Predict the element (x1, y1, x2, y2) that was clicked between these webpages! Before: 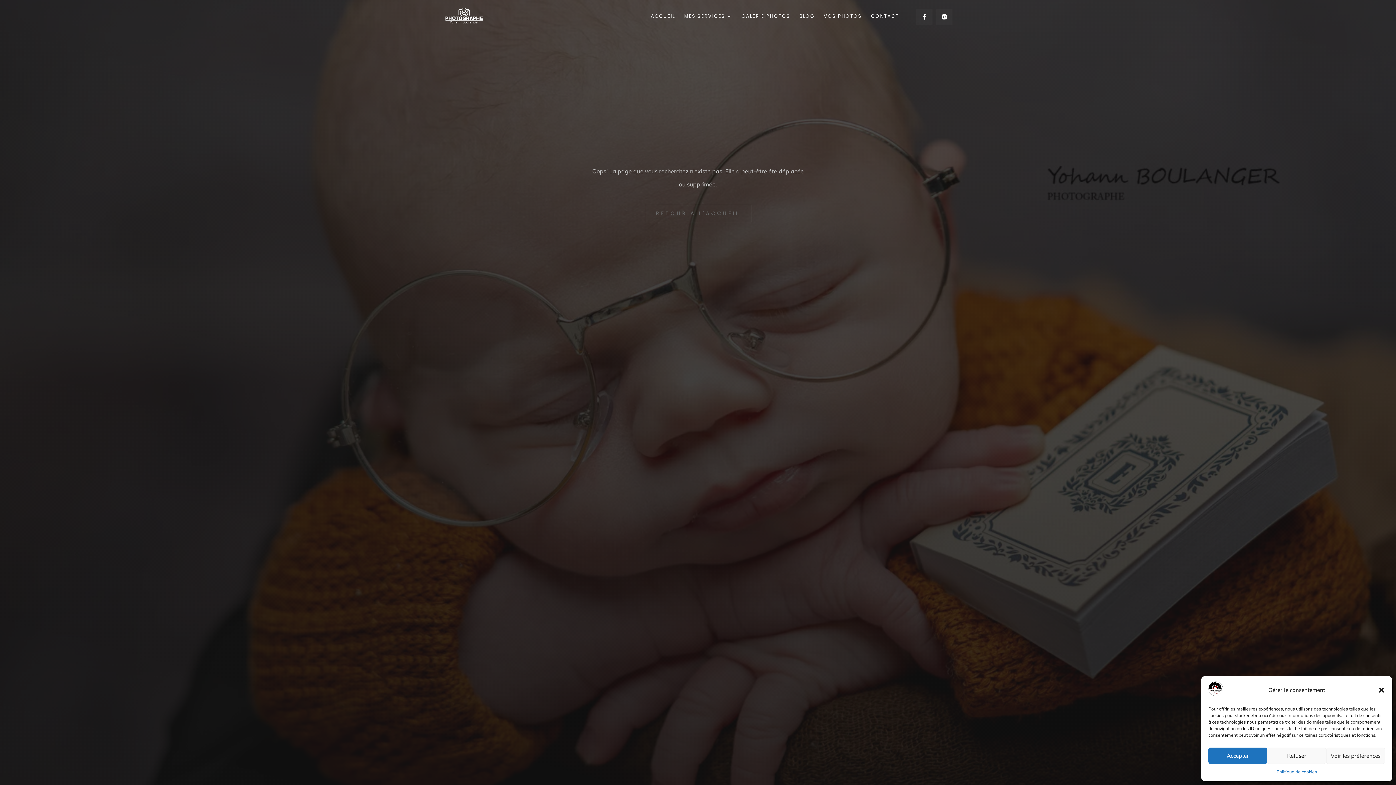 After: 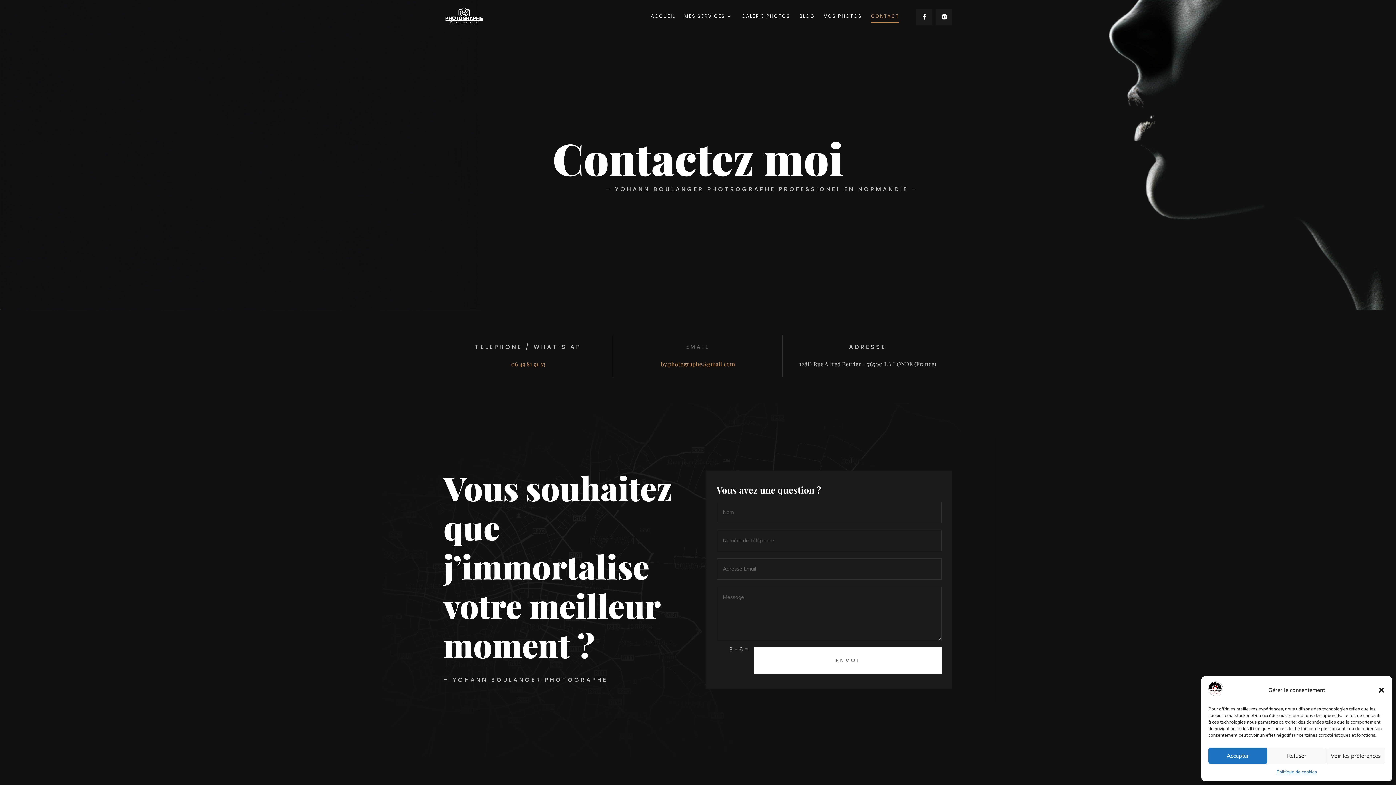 Action: bbox: (871, 13, 899, 28) label: CONTACT